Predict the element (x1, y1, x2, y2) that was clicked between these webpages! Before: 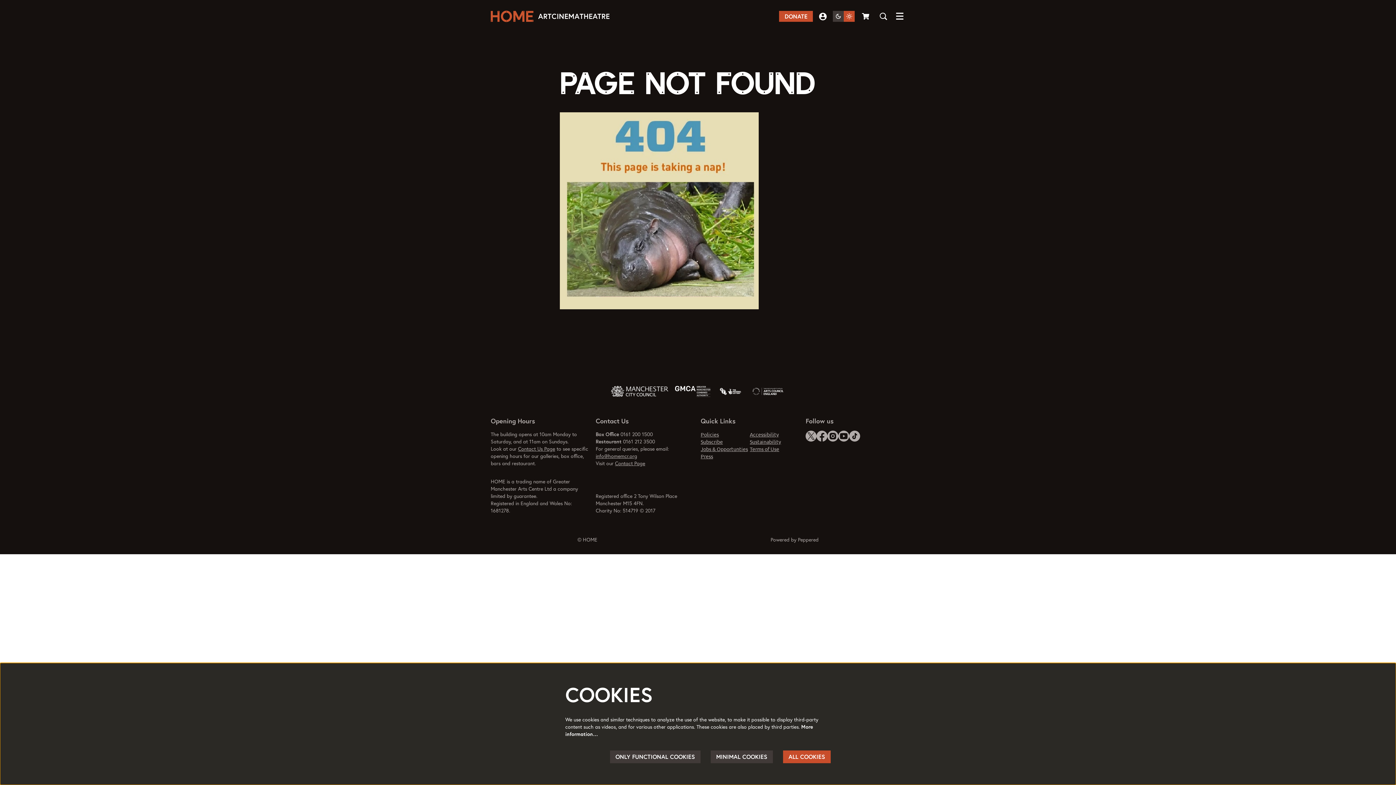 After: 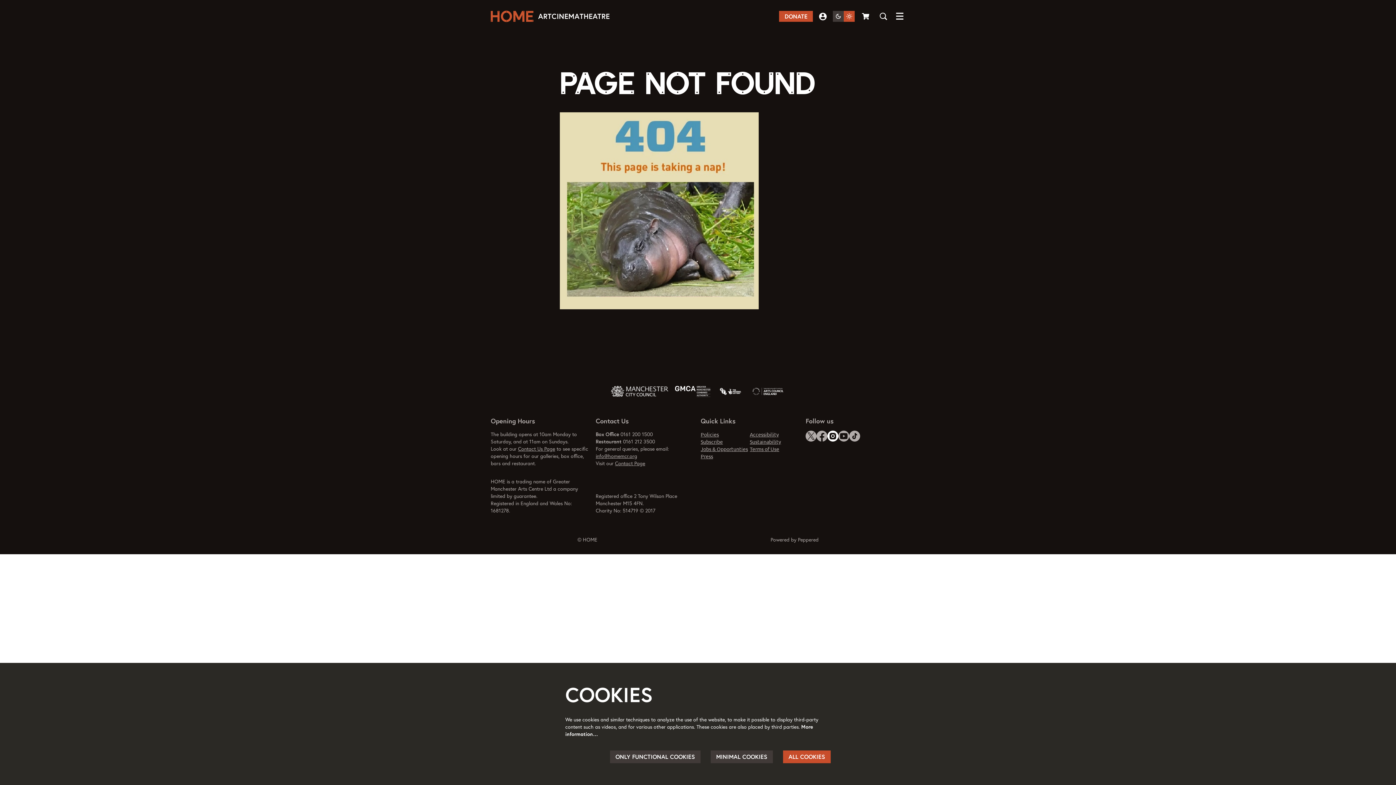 Action: bbox: (827, 430, 838, 441) label: instagram